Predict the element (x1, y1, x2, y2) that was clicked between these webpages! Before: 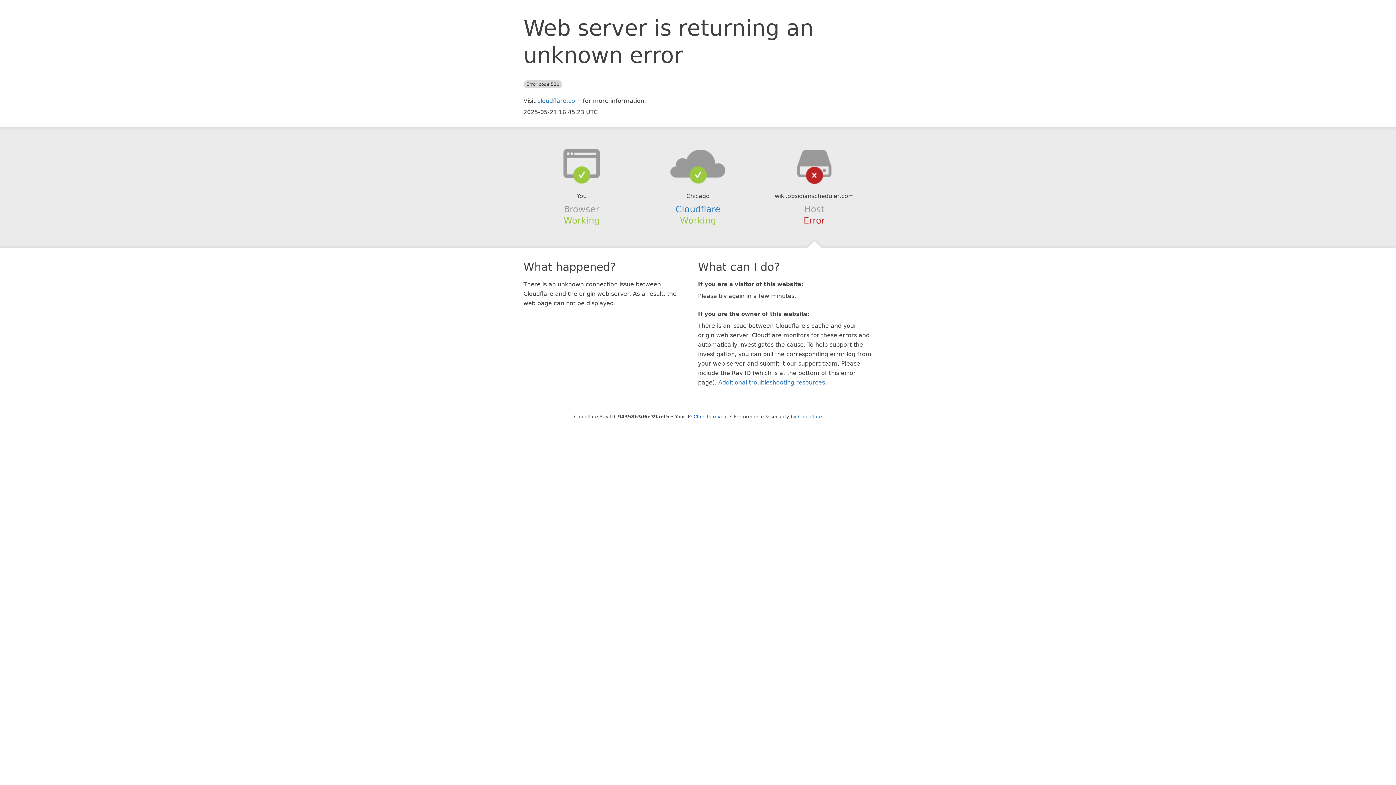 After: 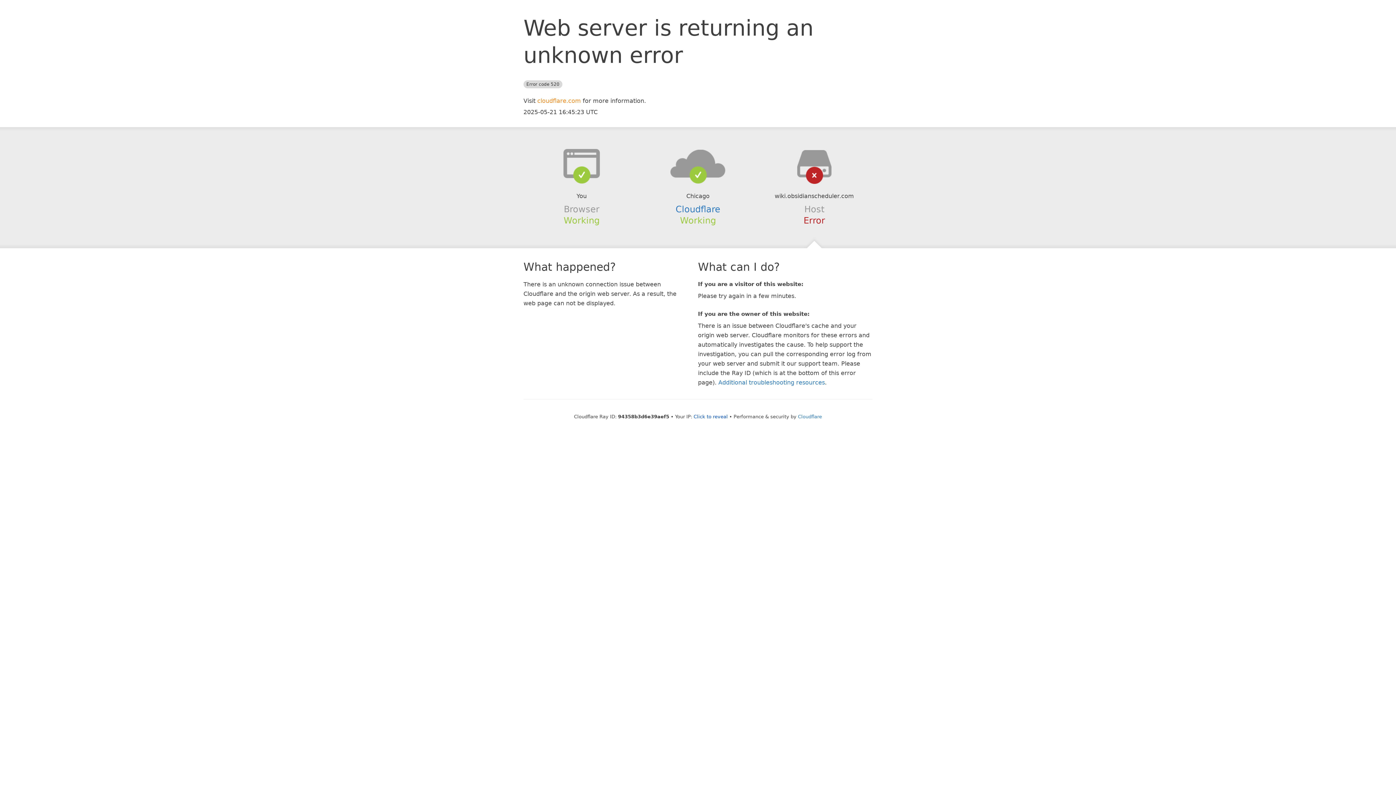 Action: label: cloudflare.com bbox: (537, 97, 581, 104)